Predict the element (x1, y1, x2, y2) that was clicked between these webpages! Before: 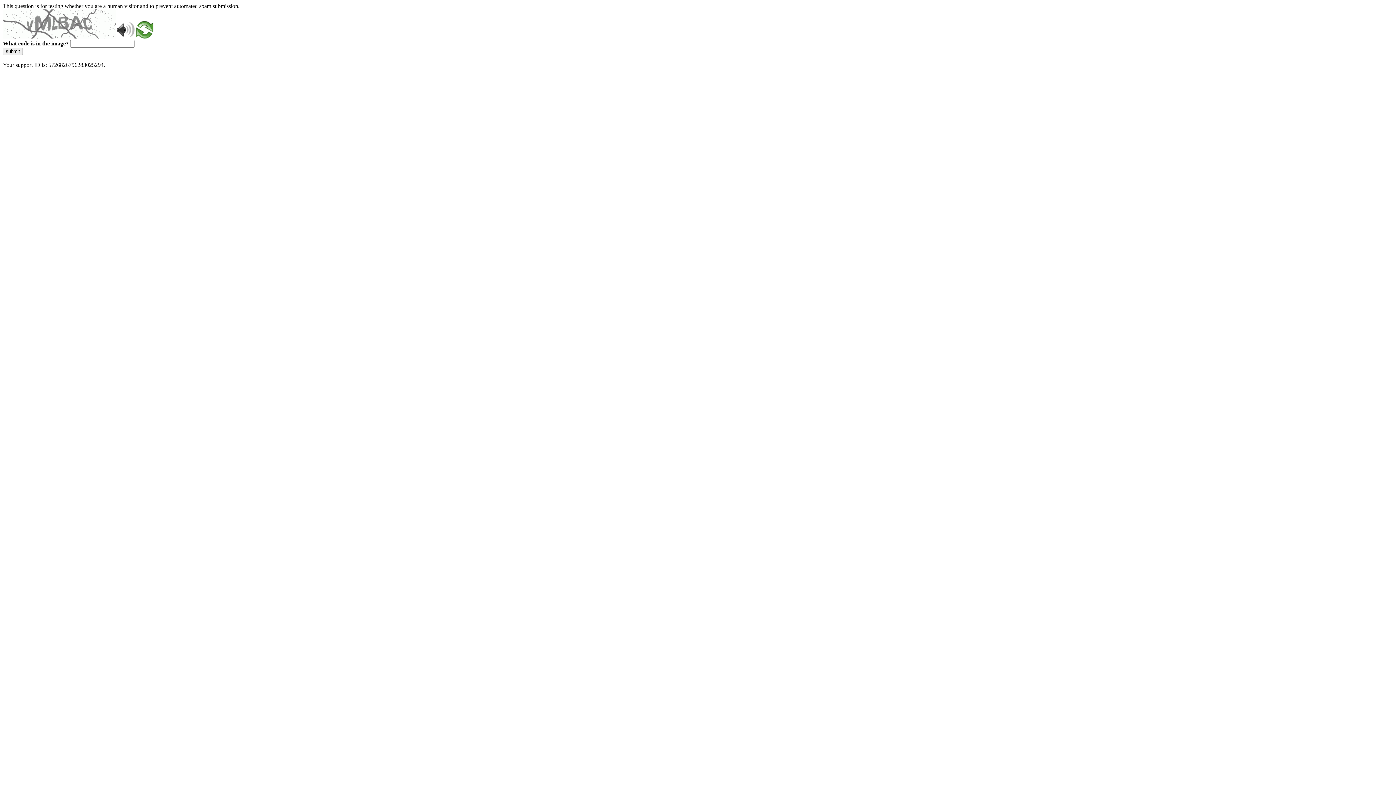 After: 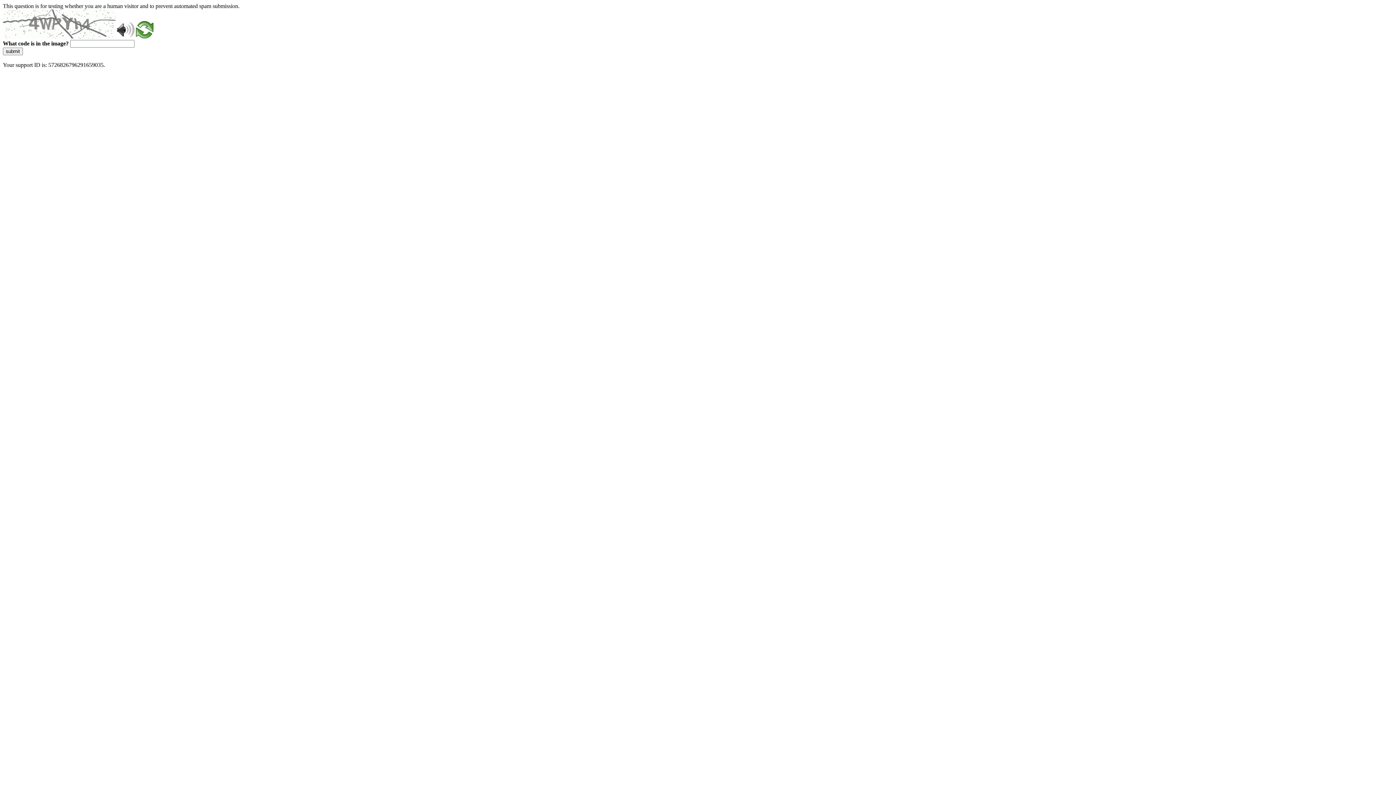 Action: bbox: (136, 33, 153, 39)